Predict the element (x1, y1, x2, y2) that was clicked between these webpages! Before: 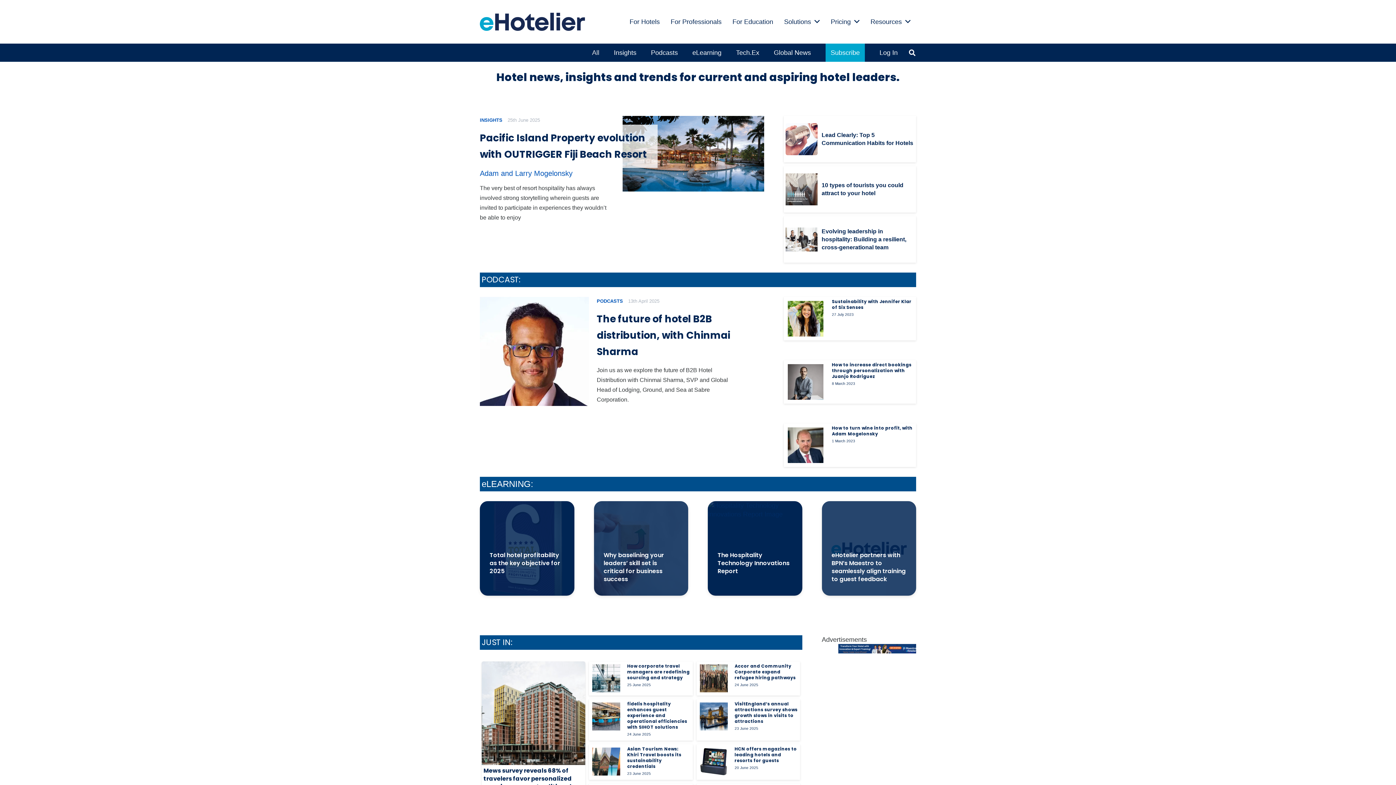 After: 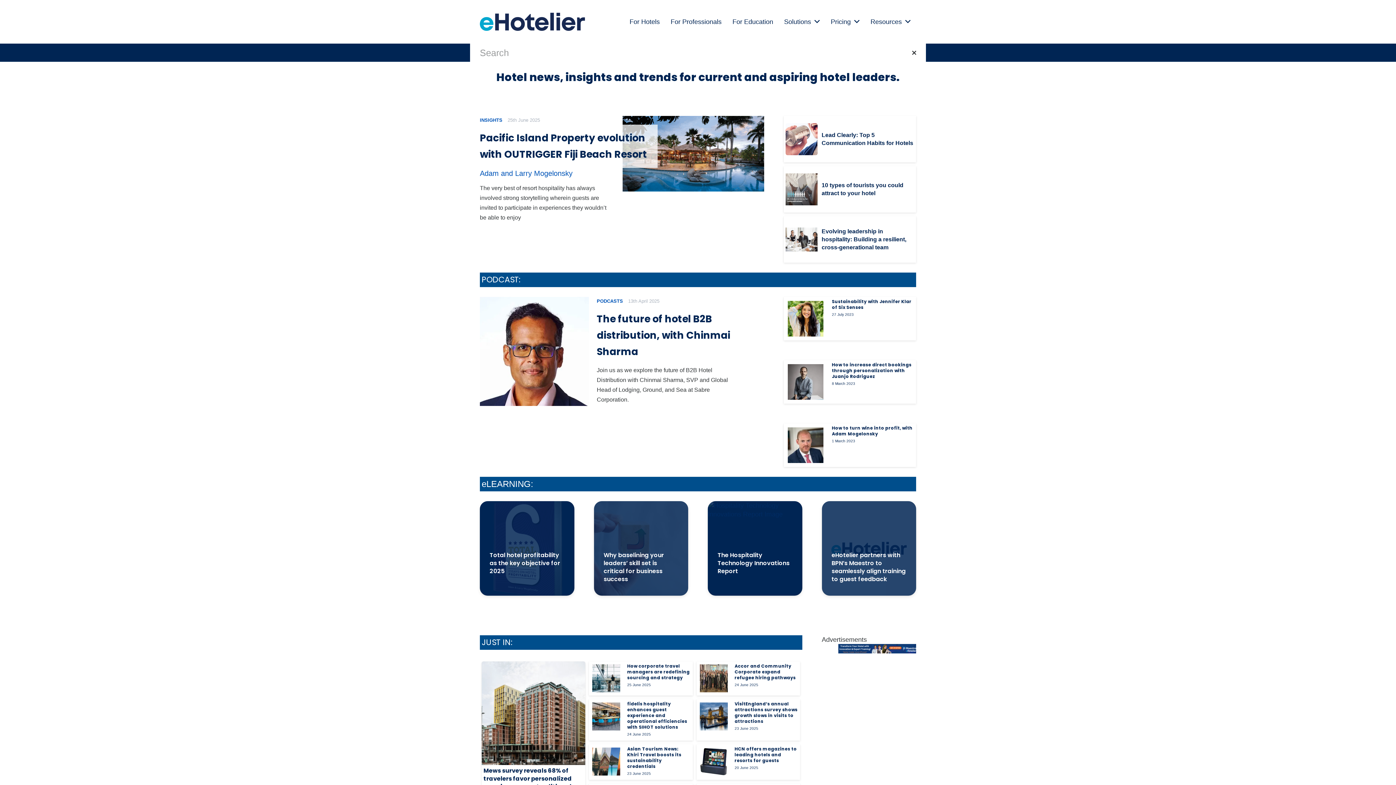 Action: bbox: (905, 43, 919, 61) label: Search